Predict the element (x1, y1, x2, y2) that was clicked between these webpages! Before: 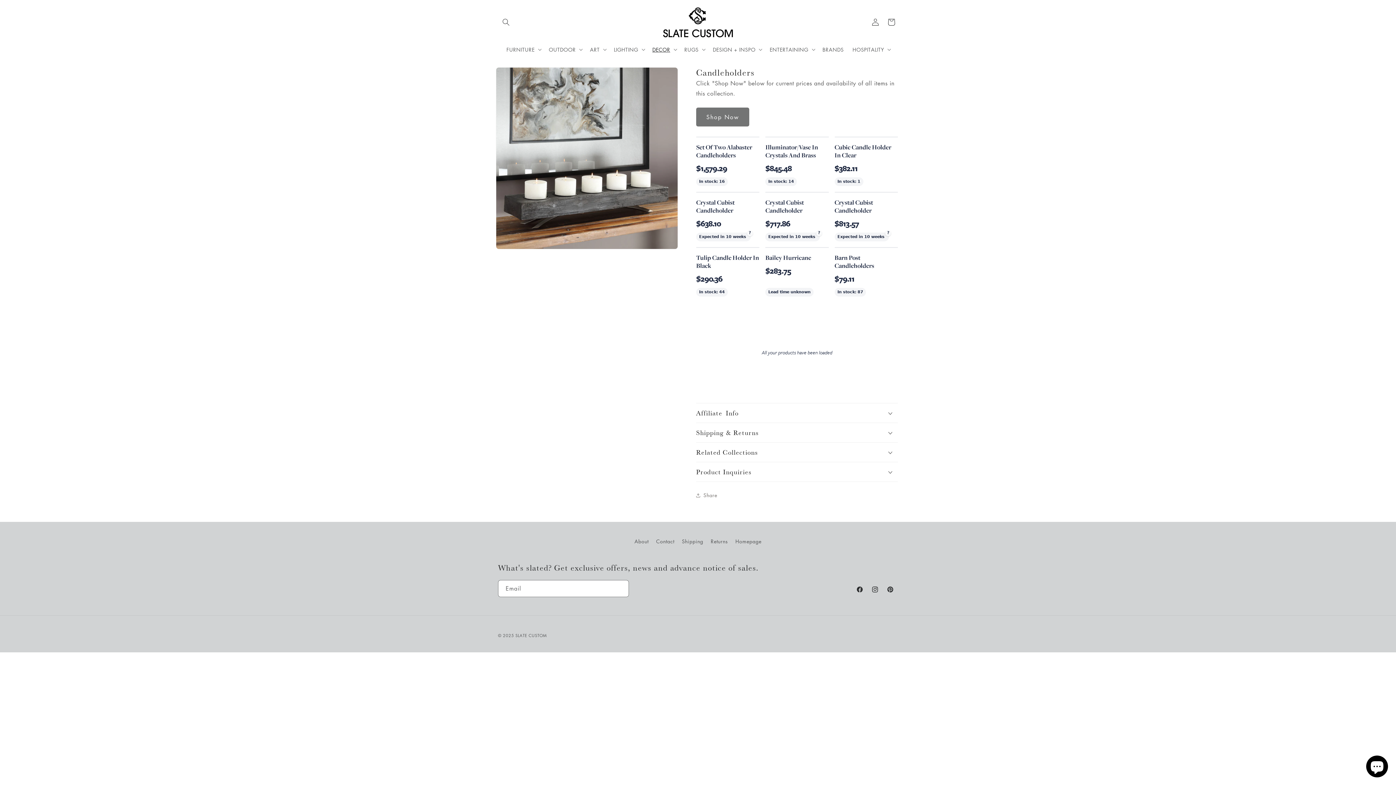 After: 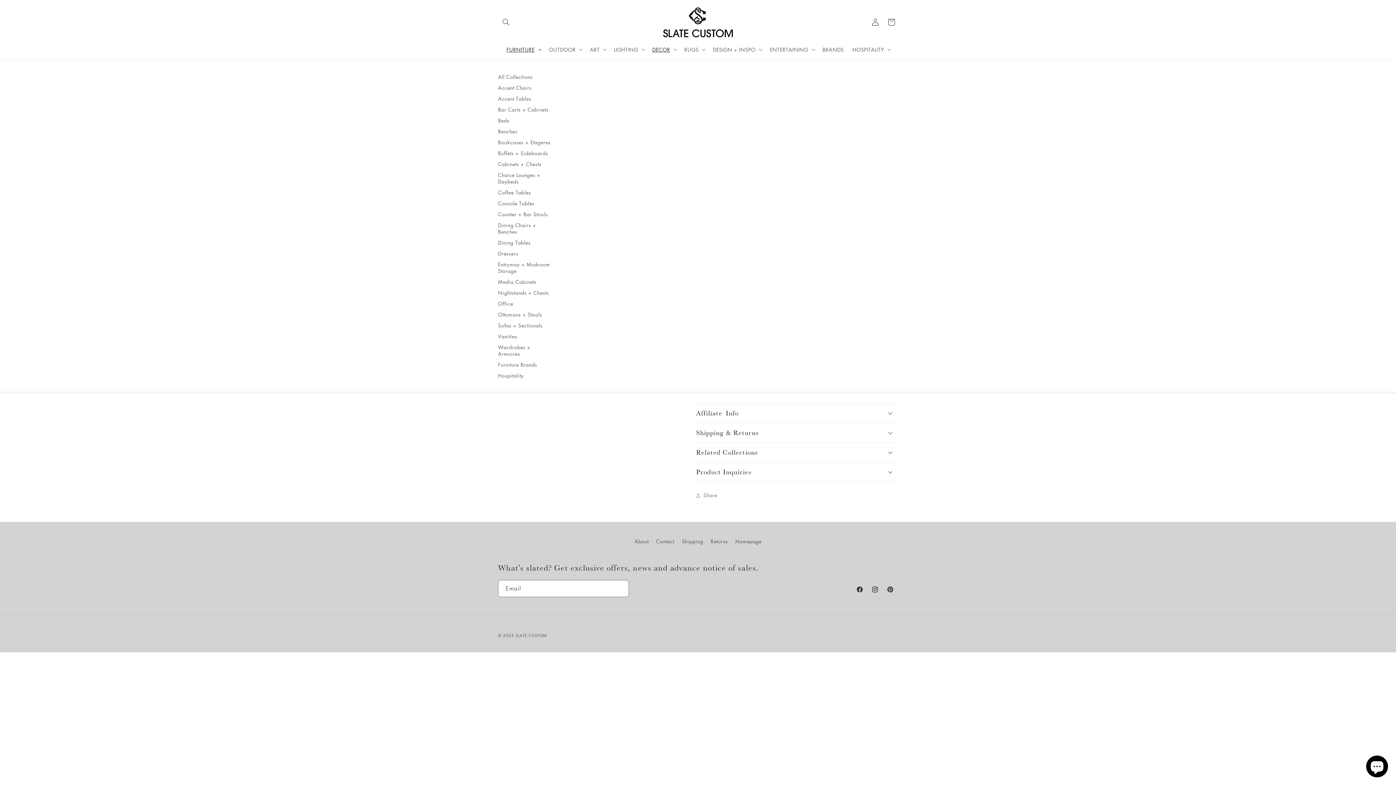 Action: label: FURNITURE bbox: (502, 41, 544, 56)